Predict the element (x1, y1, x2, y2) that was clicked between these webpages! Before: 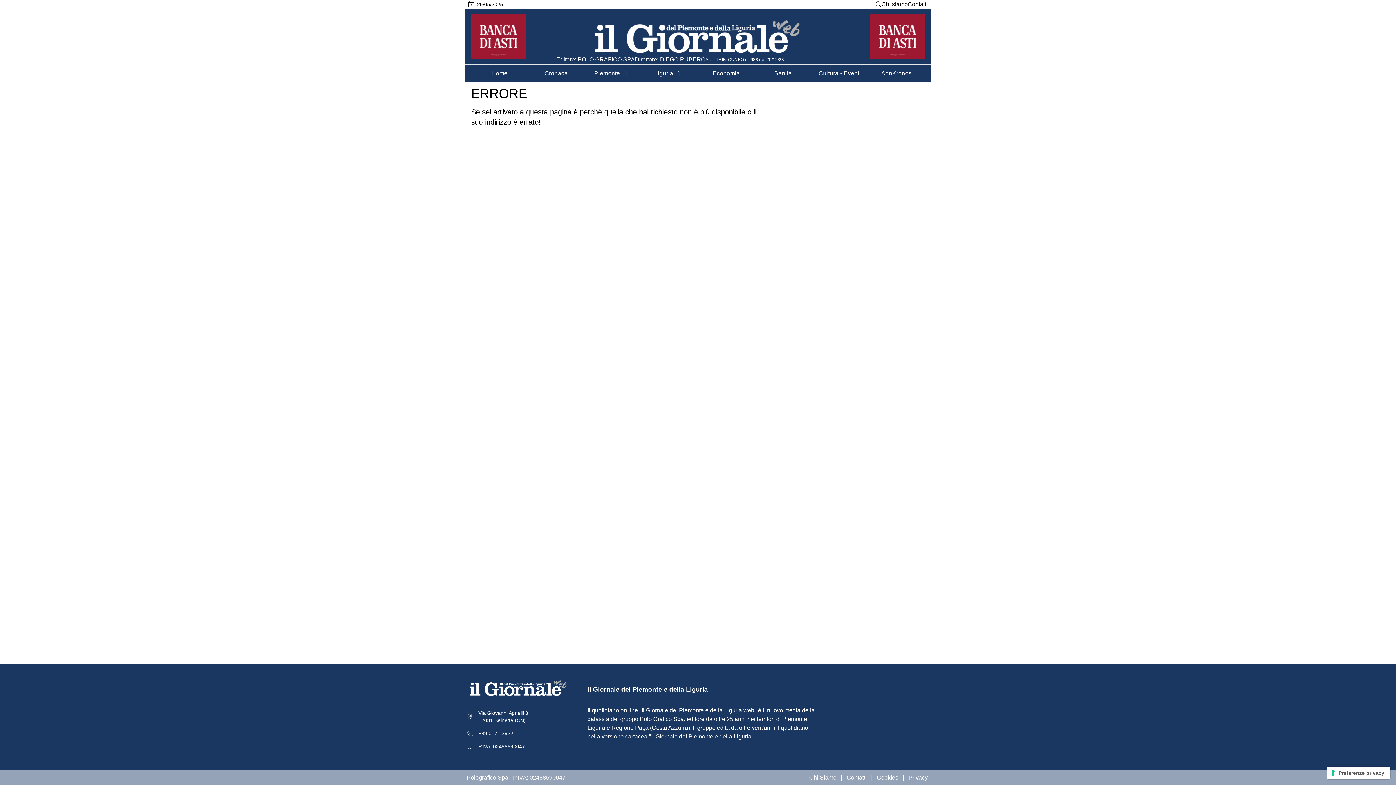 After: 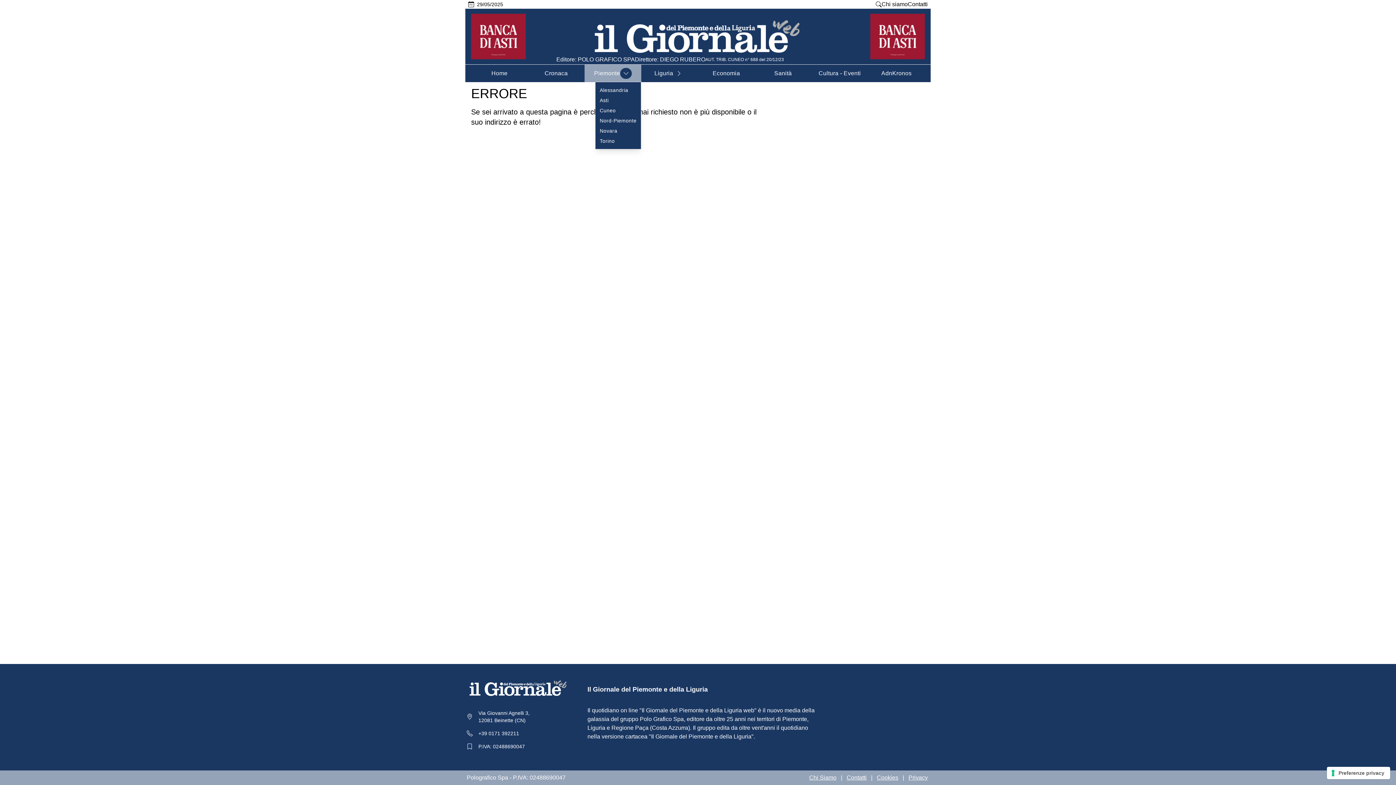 Action: bbox: (620, 70, 631, 76)